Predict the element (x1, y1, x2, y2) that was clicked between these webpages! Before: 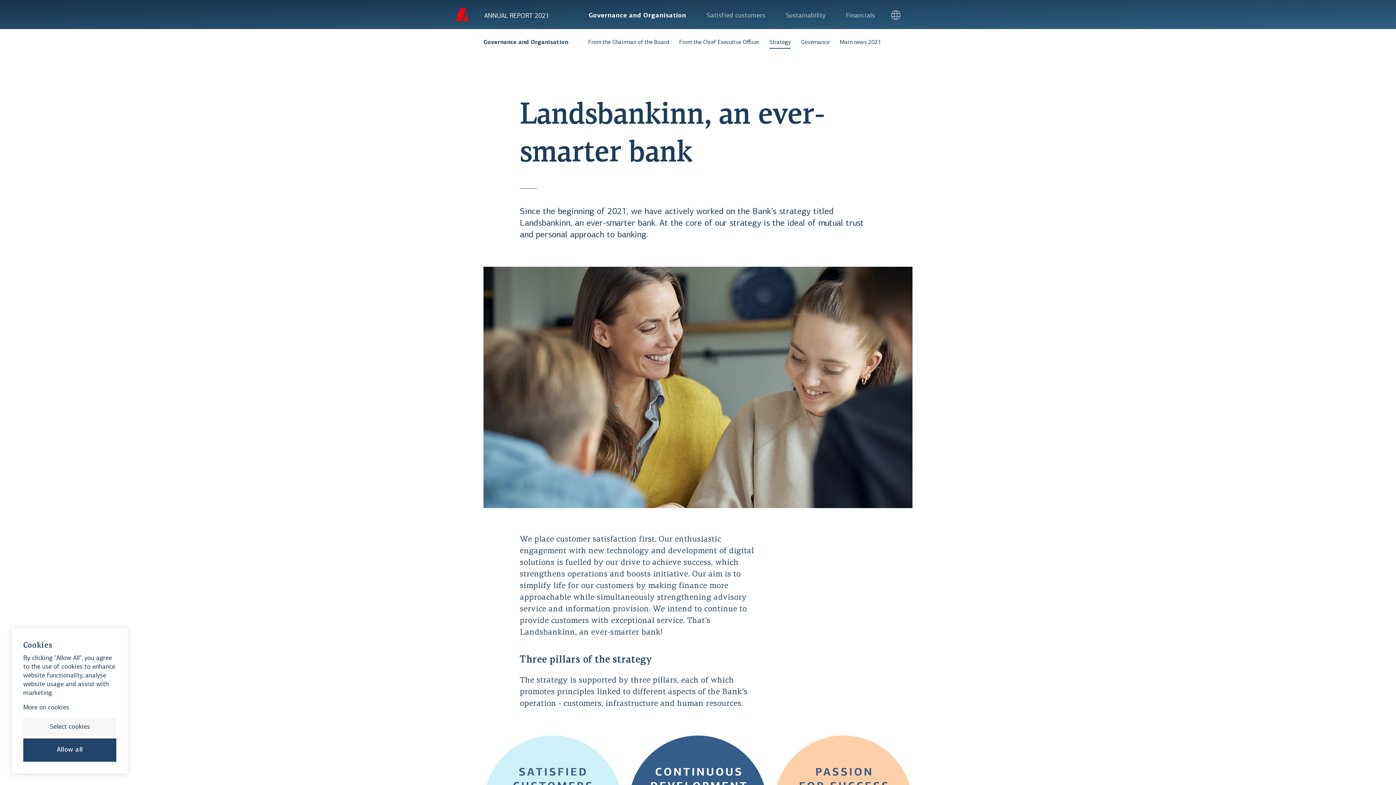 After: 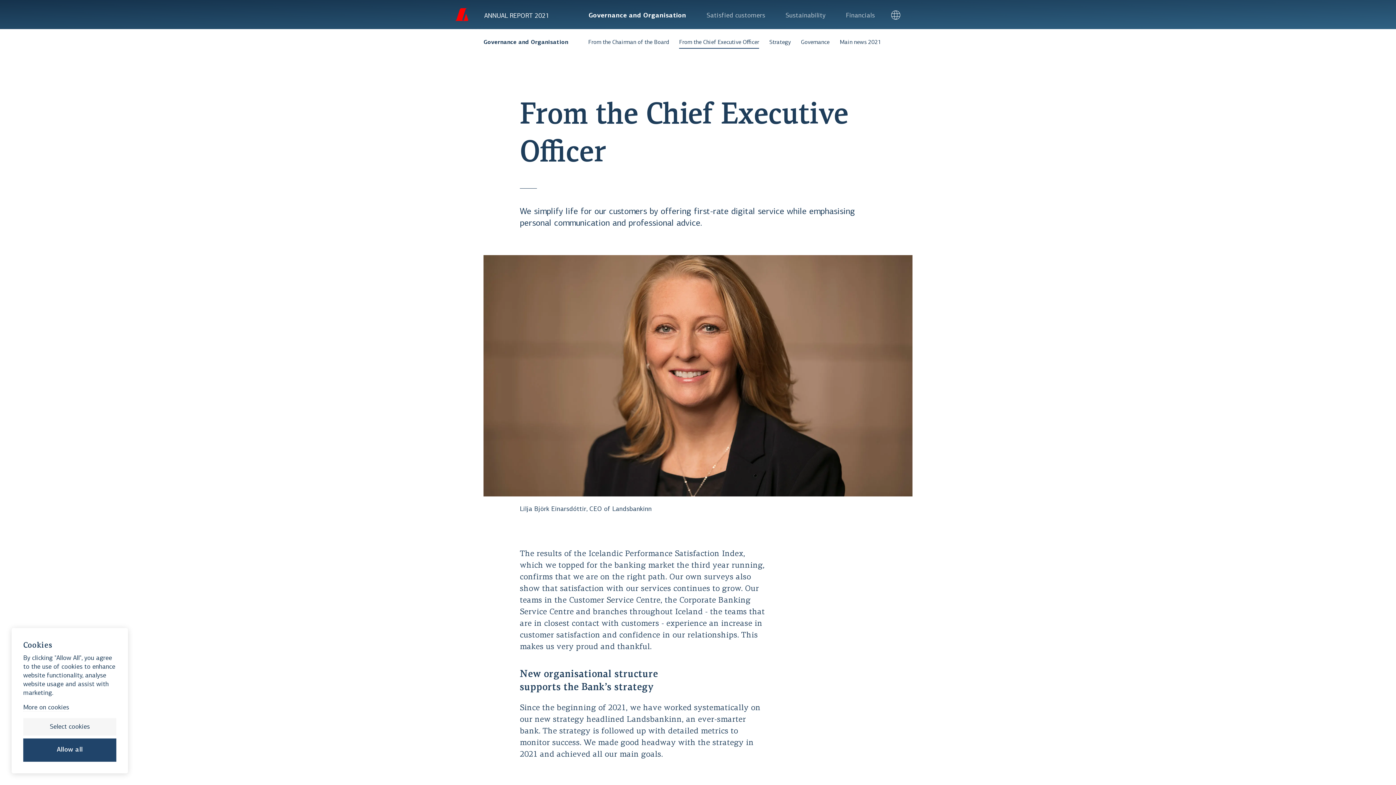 Action: bbox: (679, 39, 759, 45) label: From the Chief Executive Officer